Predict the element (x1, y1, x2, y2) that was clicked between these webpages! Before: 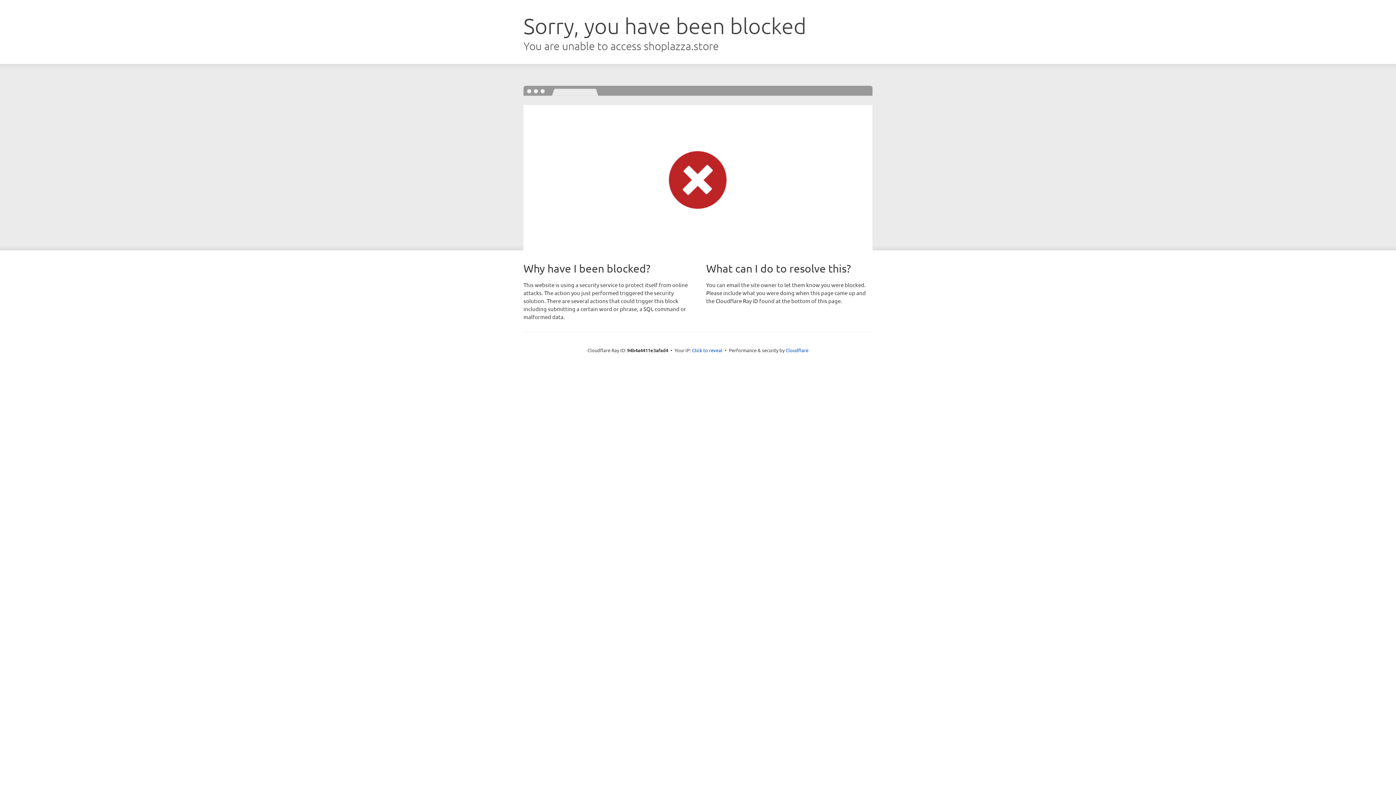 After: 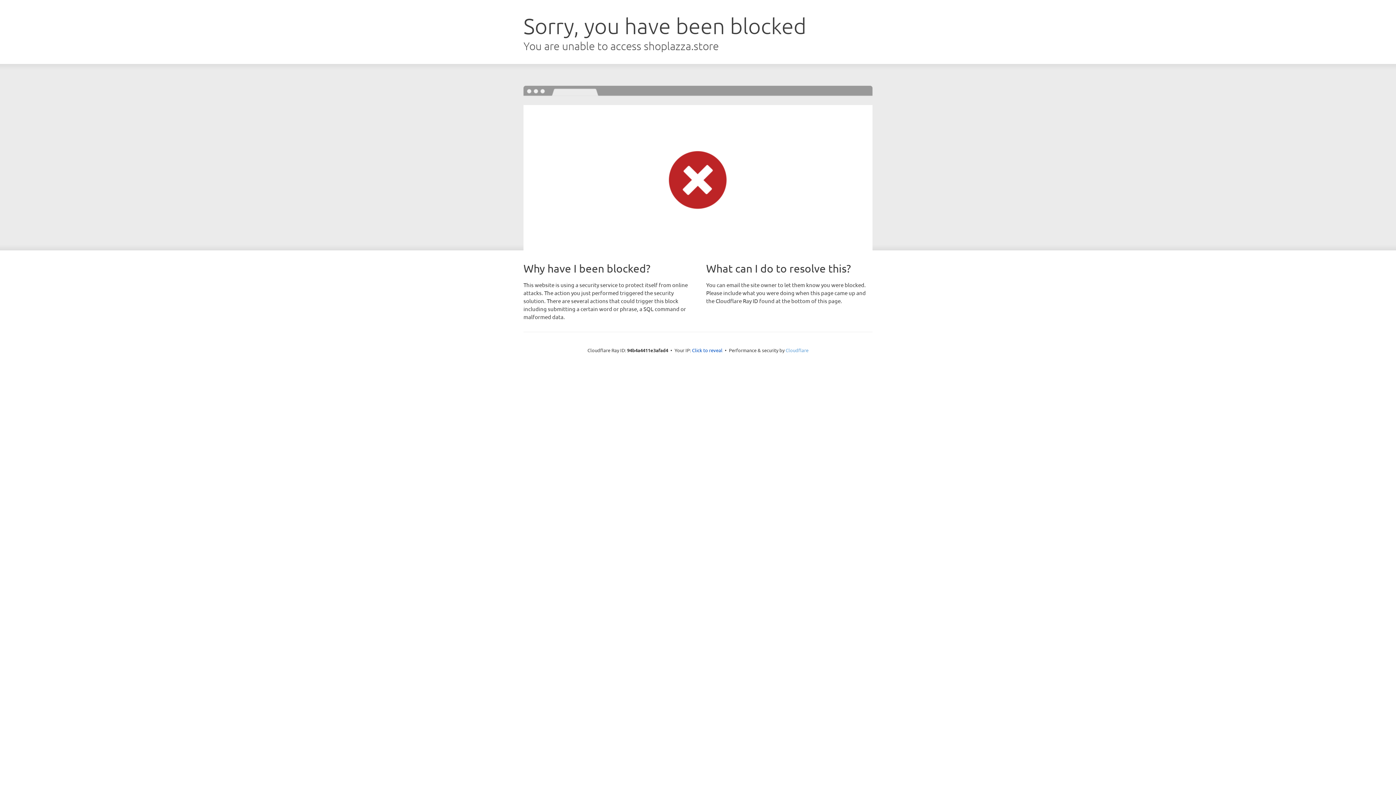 Action: bbox: (785, 347, 808, 353) label: Cloudflare